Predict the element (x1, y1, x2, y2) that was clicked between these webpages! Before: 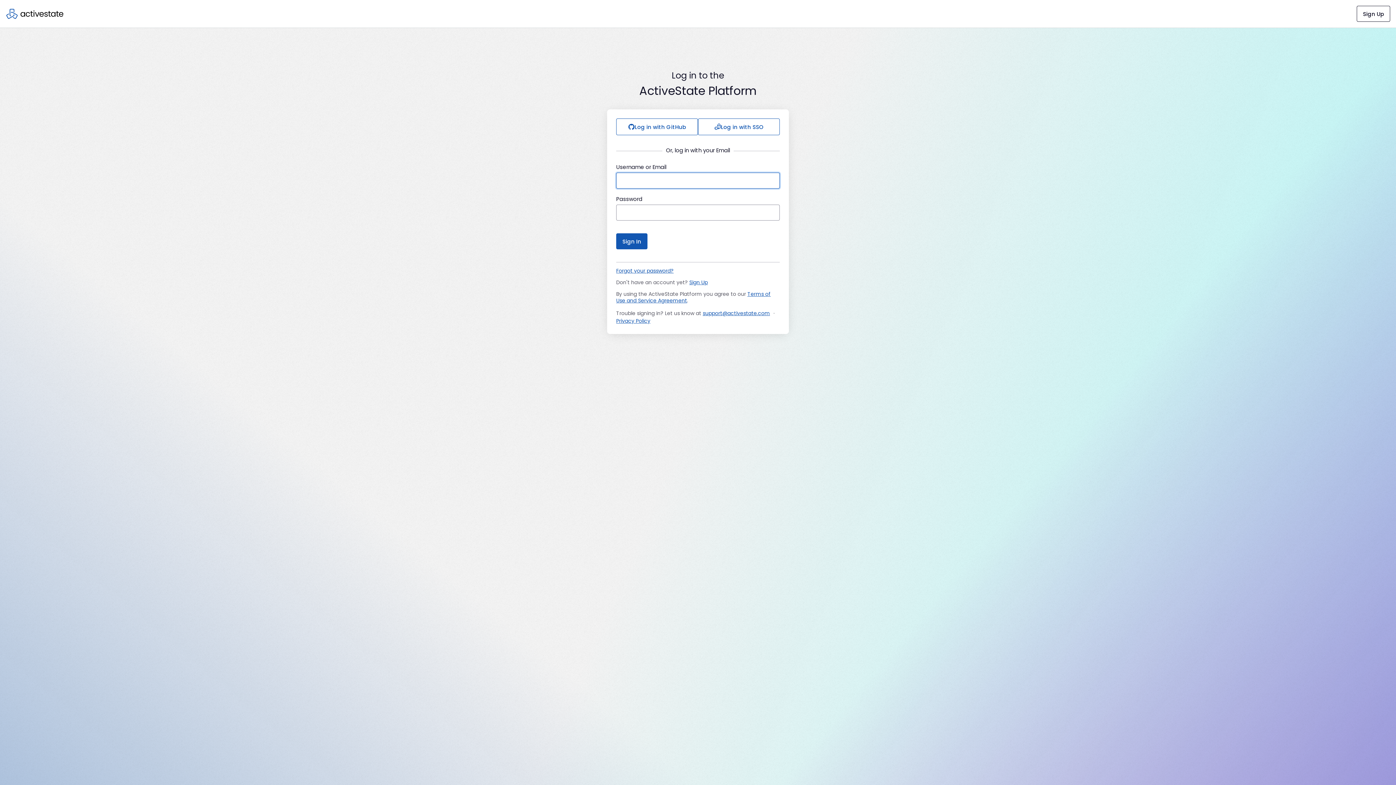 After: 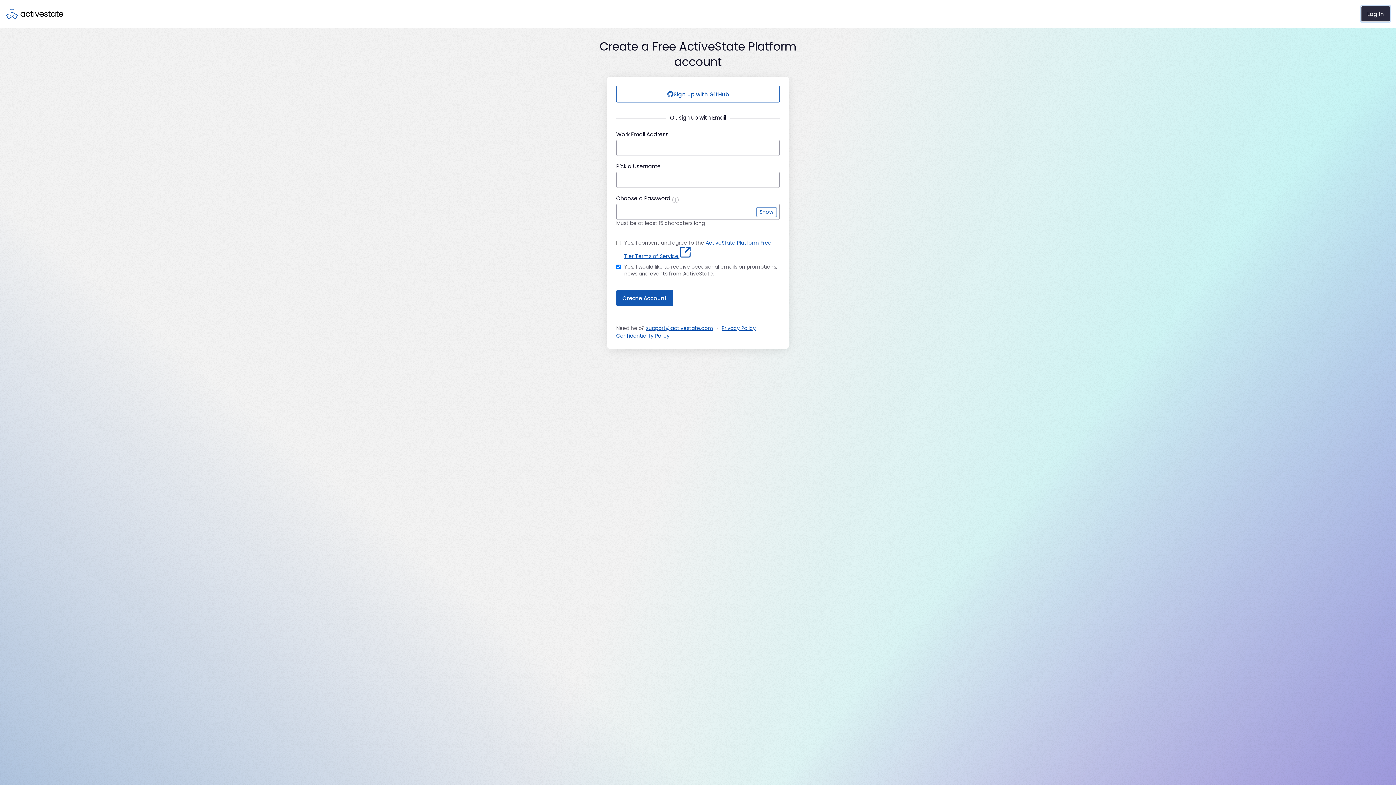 Action: bbox: (1357, 5, 1390, 21) label: Sign Up